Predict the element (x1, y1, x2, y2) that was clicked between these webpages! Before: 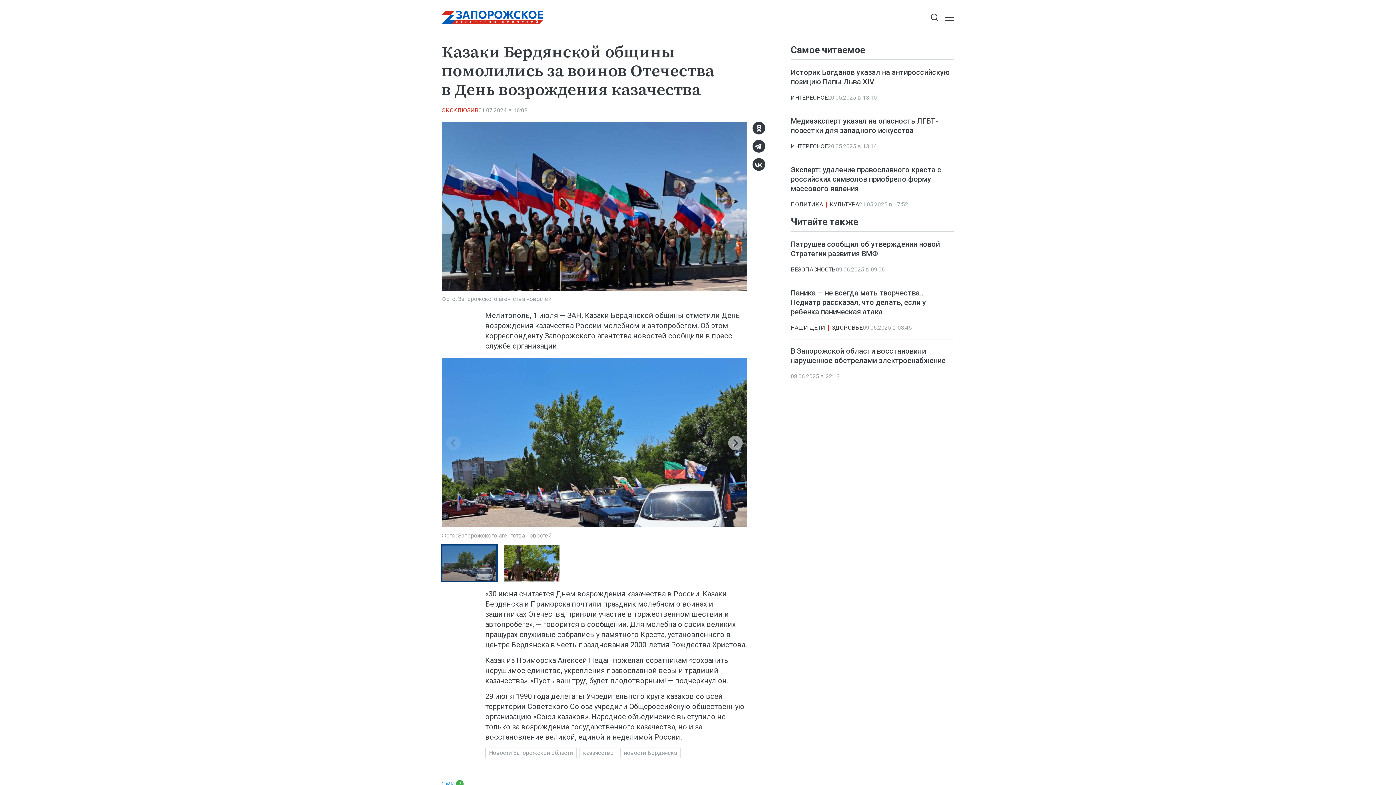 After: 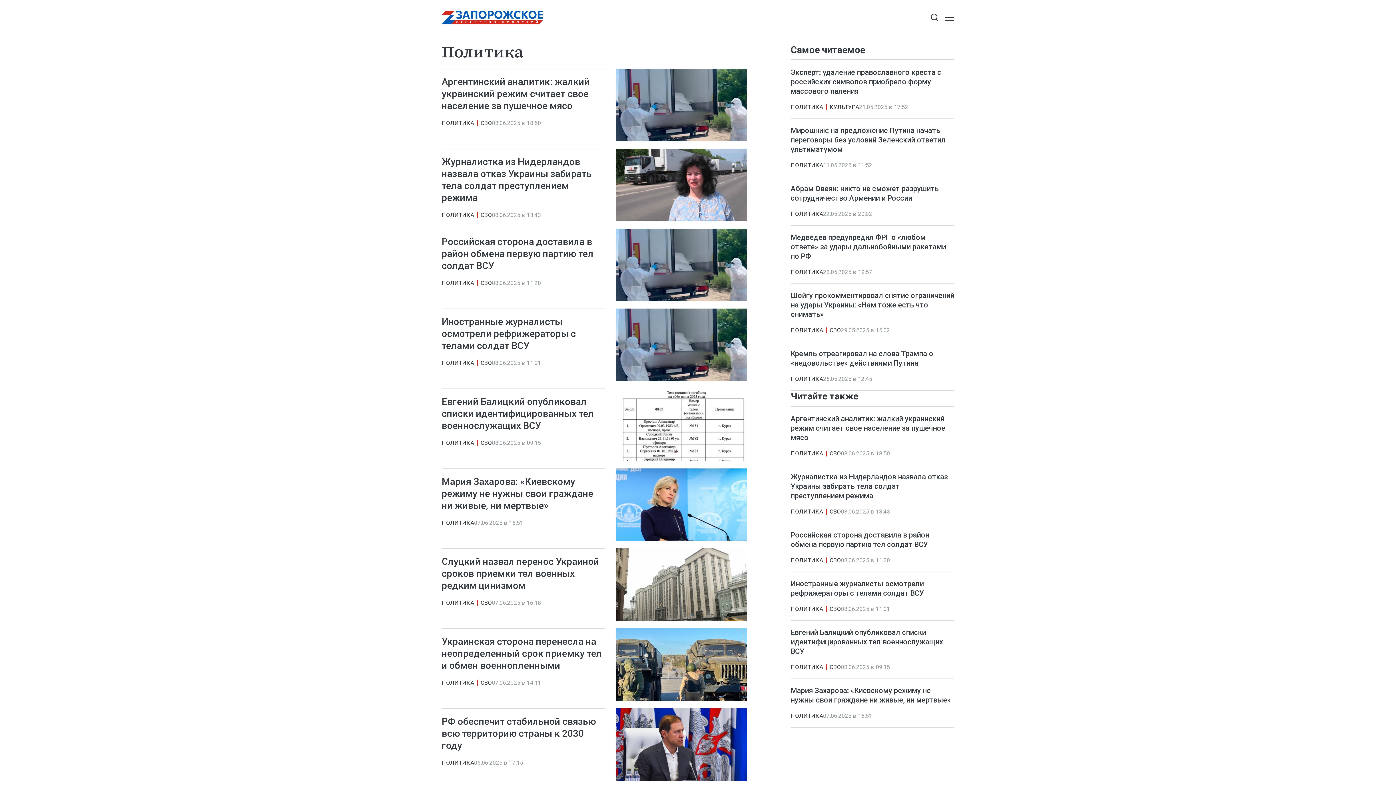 Action: bbox: (790, 200, 823, 208) label: ПОЛИТИКА